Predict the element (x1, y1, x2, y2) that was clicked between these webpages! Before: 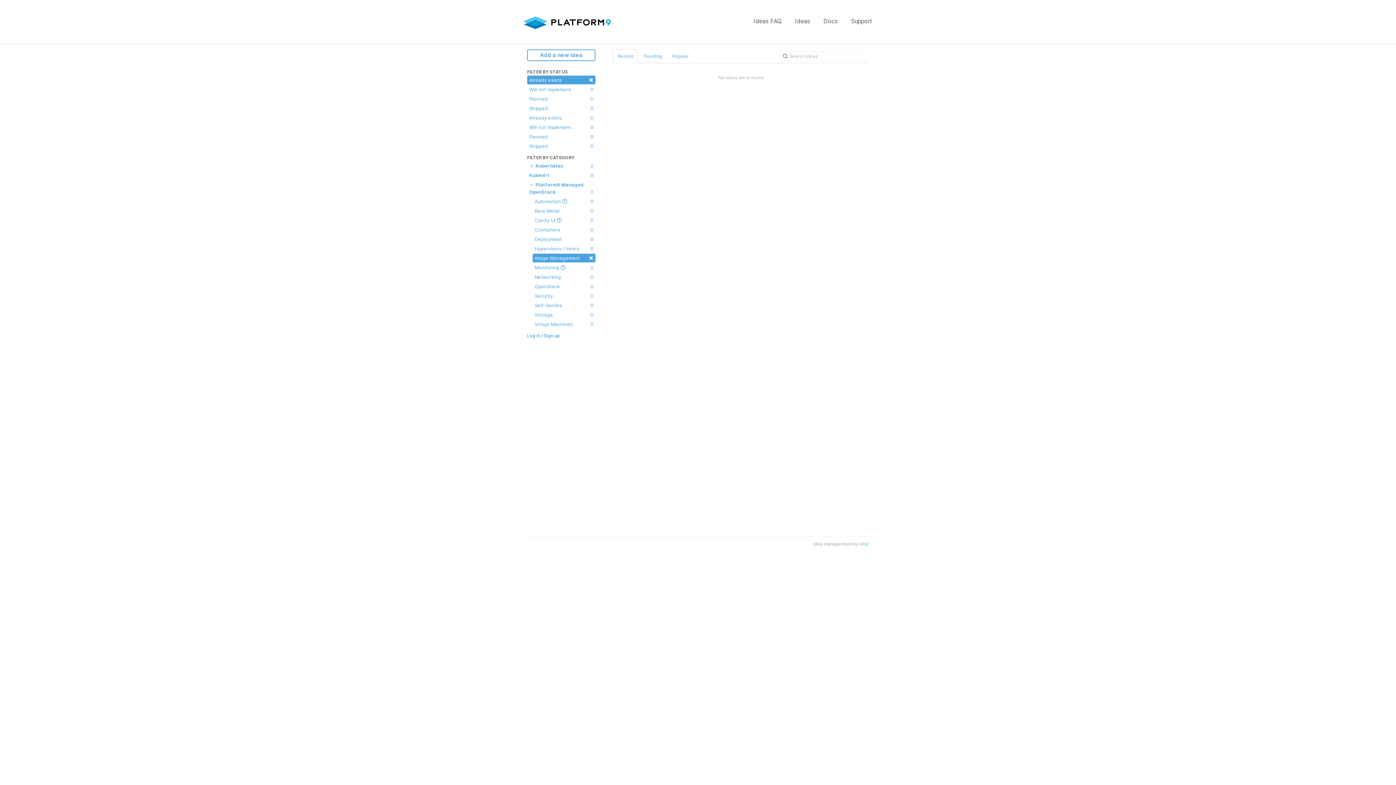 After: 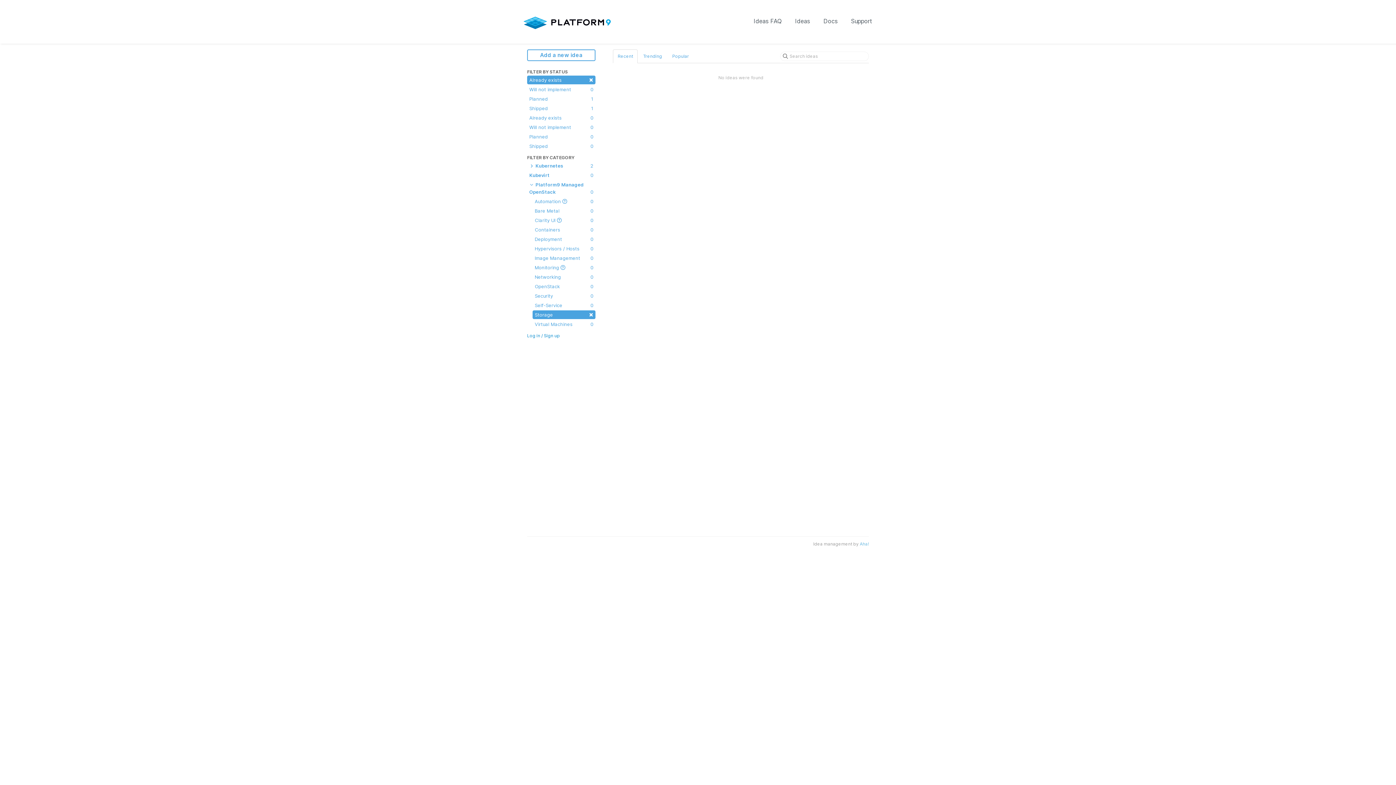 Action: label: Storage
0 bbox: (532, 310, 595, 319)